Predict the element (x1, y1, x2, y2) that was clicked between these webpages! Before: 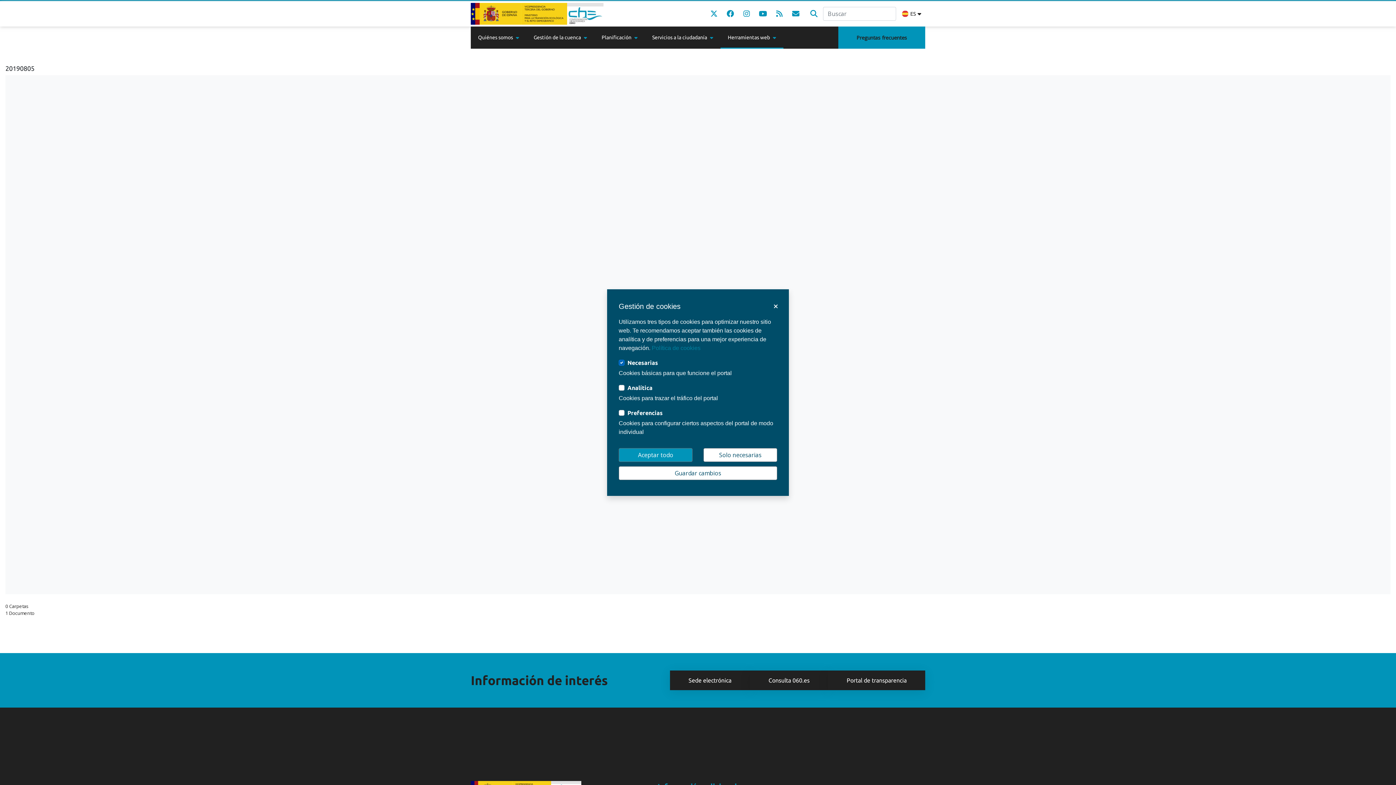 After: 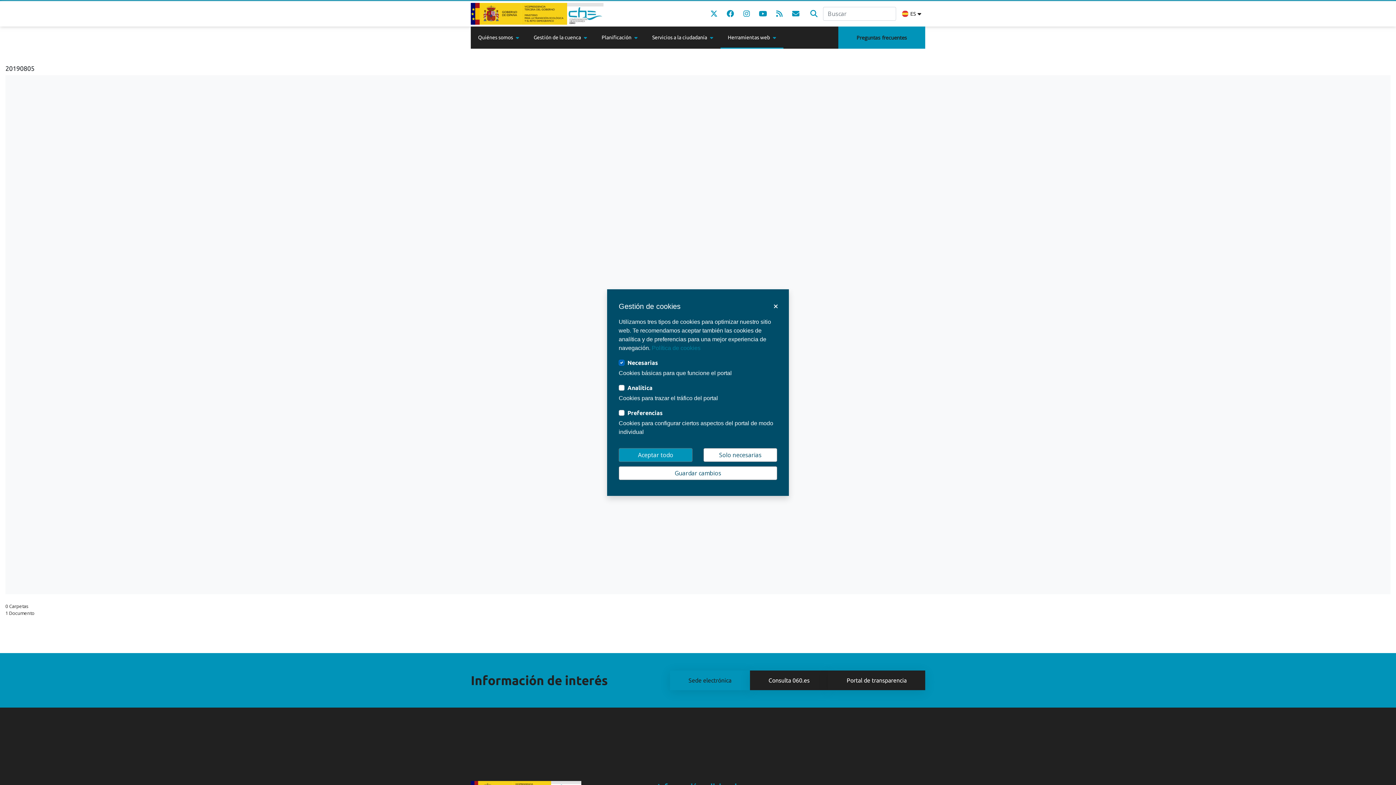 Action: label: Sede electrónica bbox: (670, 671, 750, 690)